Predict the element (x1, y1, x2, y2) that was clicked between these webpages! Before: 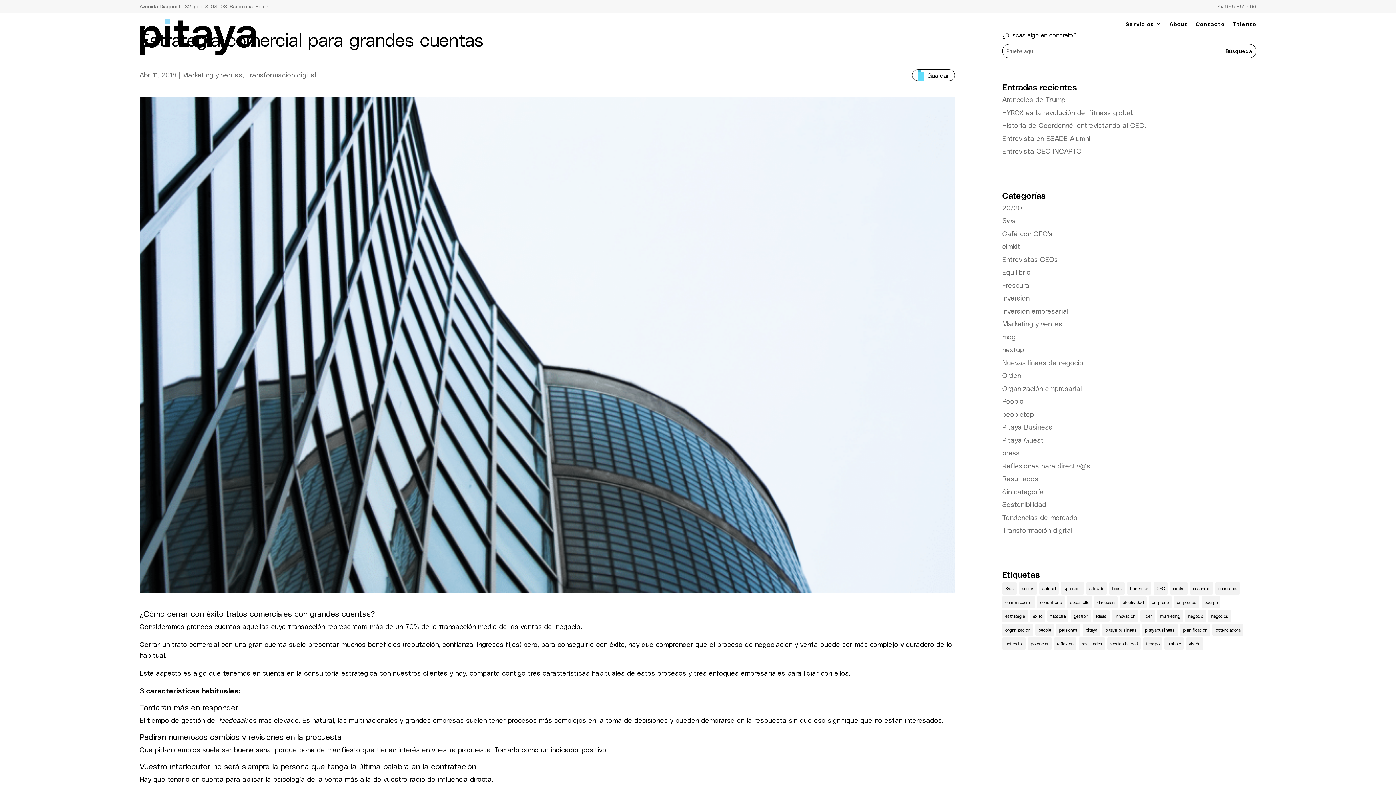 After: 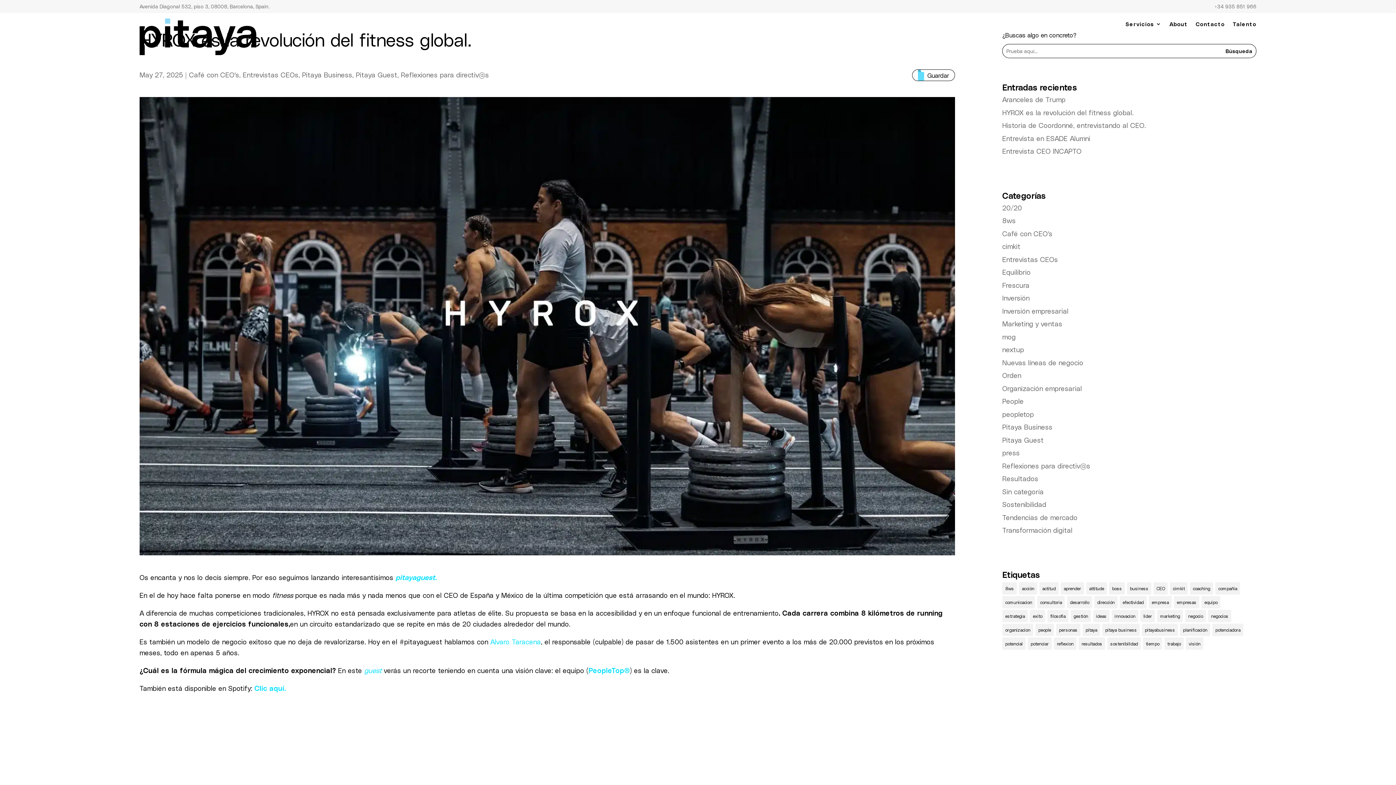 Action: label: HYROX es la revolución del fitness global. bbox: (1002, 108, 1133, 116)